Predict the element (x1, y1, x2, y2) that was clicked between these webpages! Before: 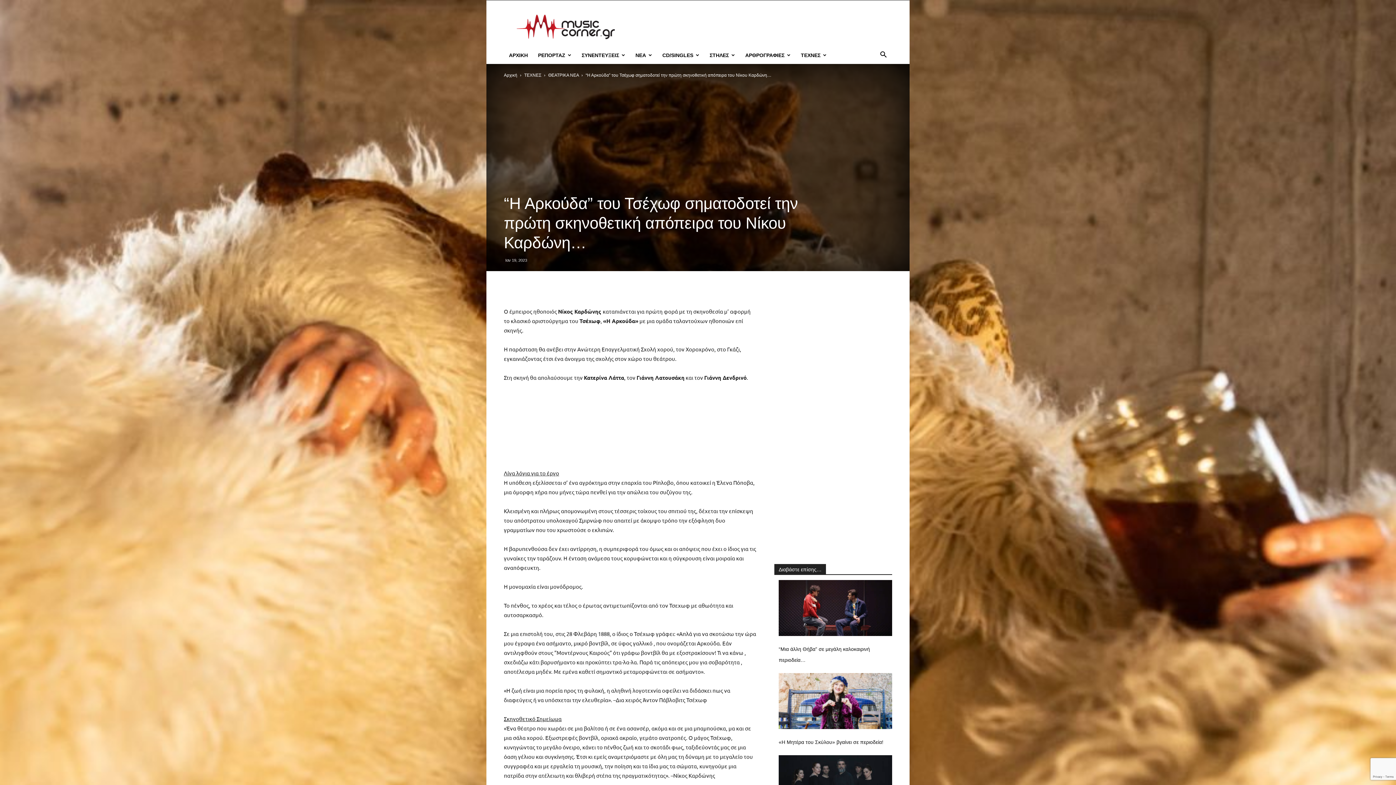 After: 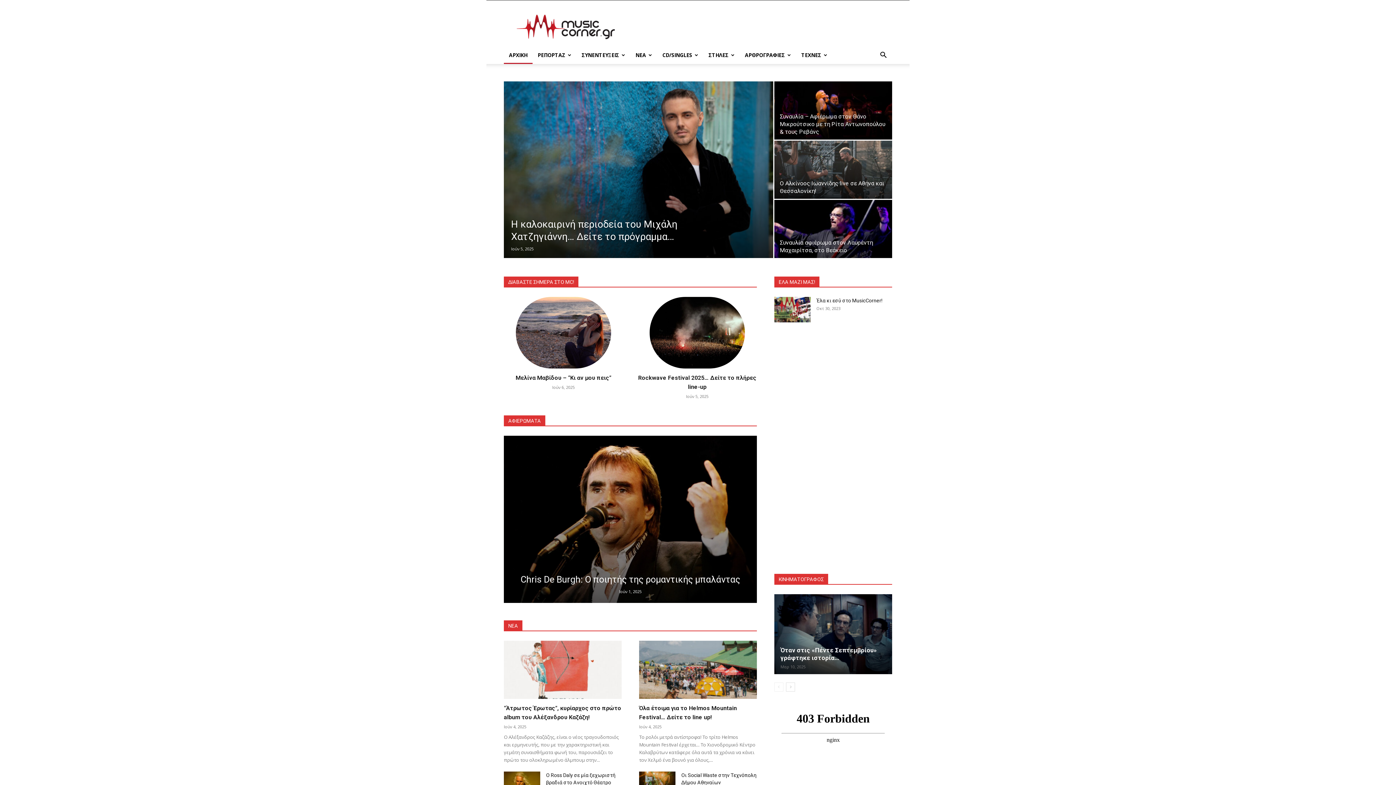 Action: bbox: (504, 72, 517, 77) label: Αρχική